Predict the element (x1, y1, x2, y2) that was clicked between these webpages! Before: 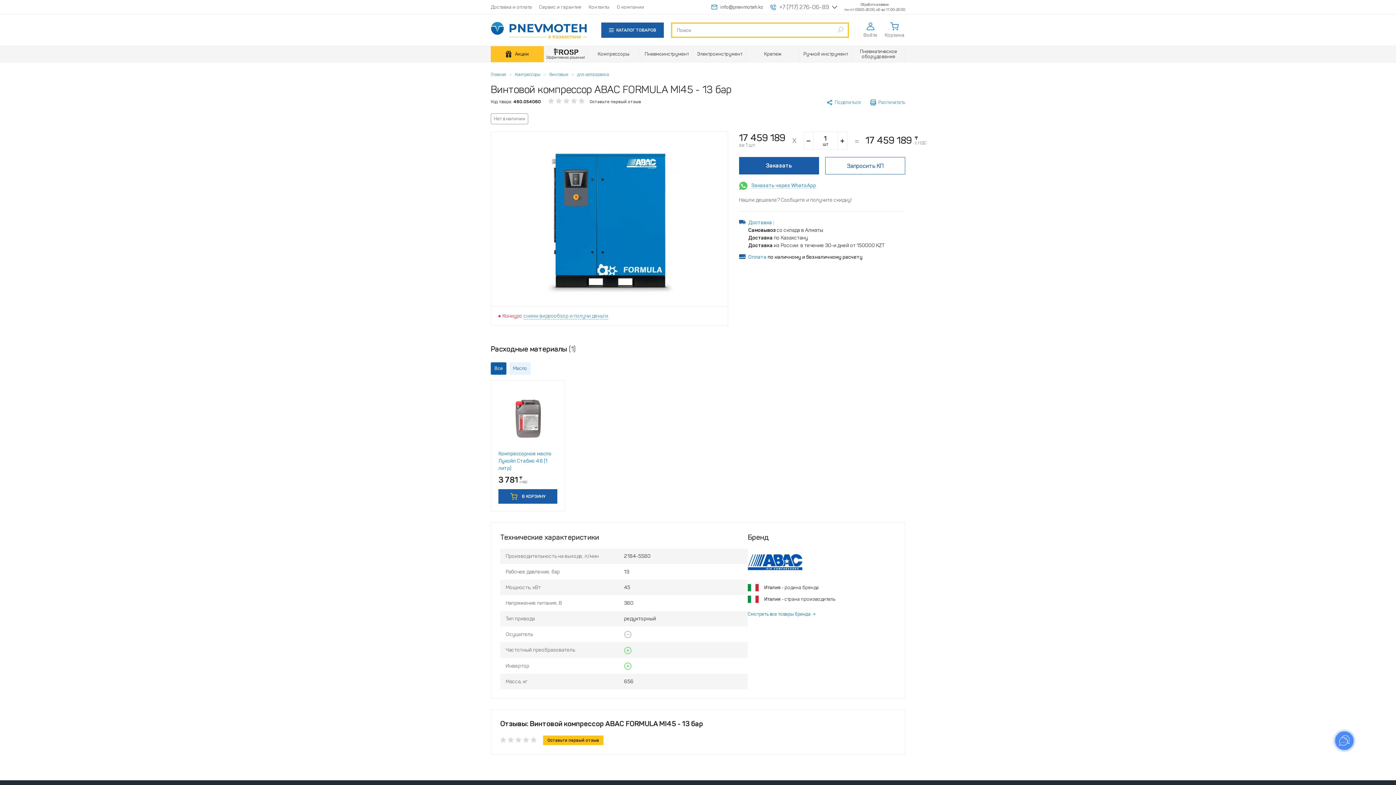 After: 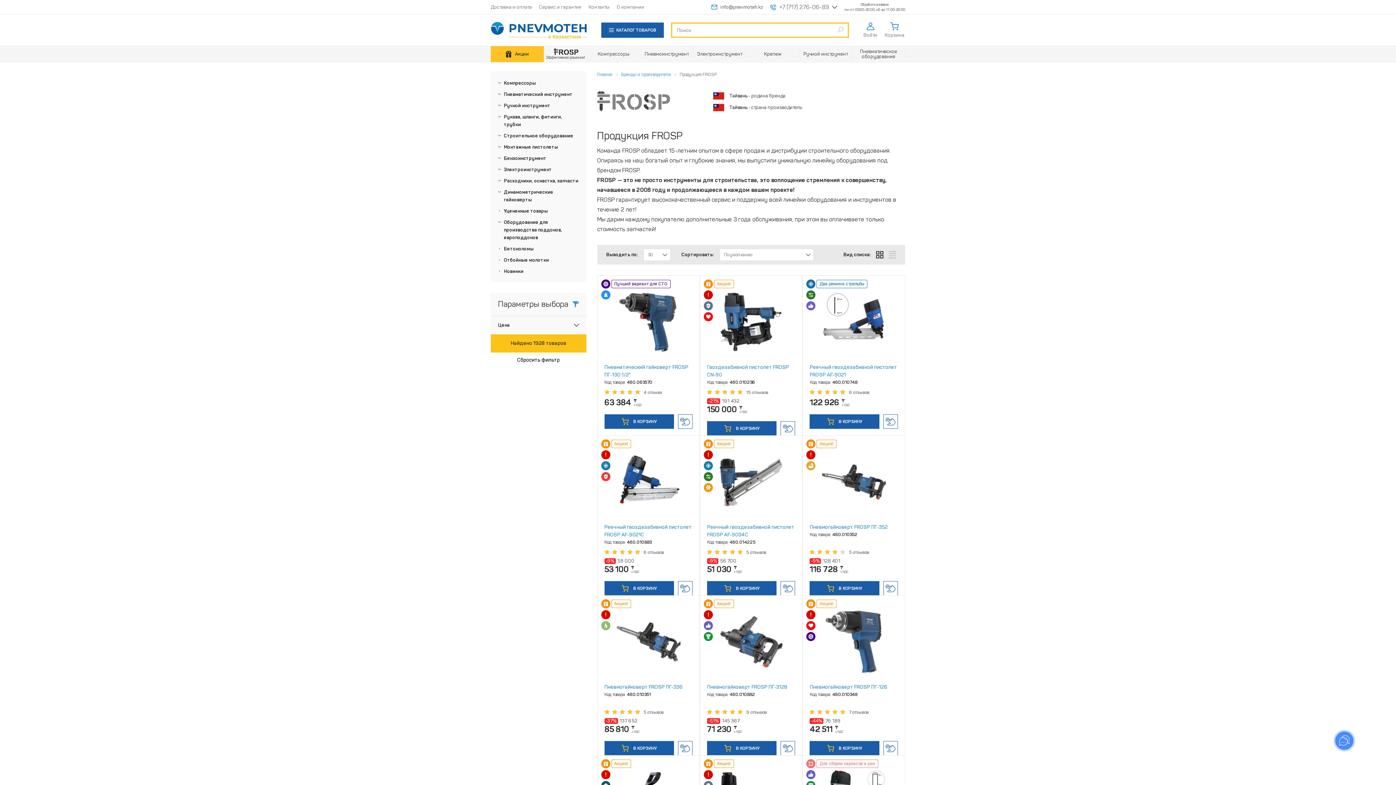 Action: label: FROSP bbox: (543, 46, 587, 62)